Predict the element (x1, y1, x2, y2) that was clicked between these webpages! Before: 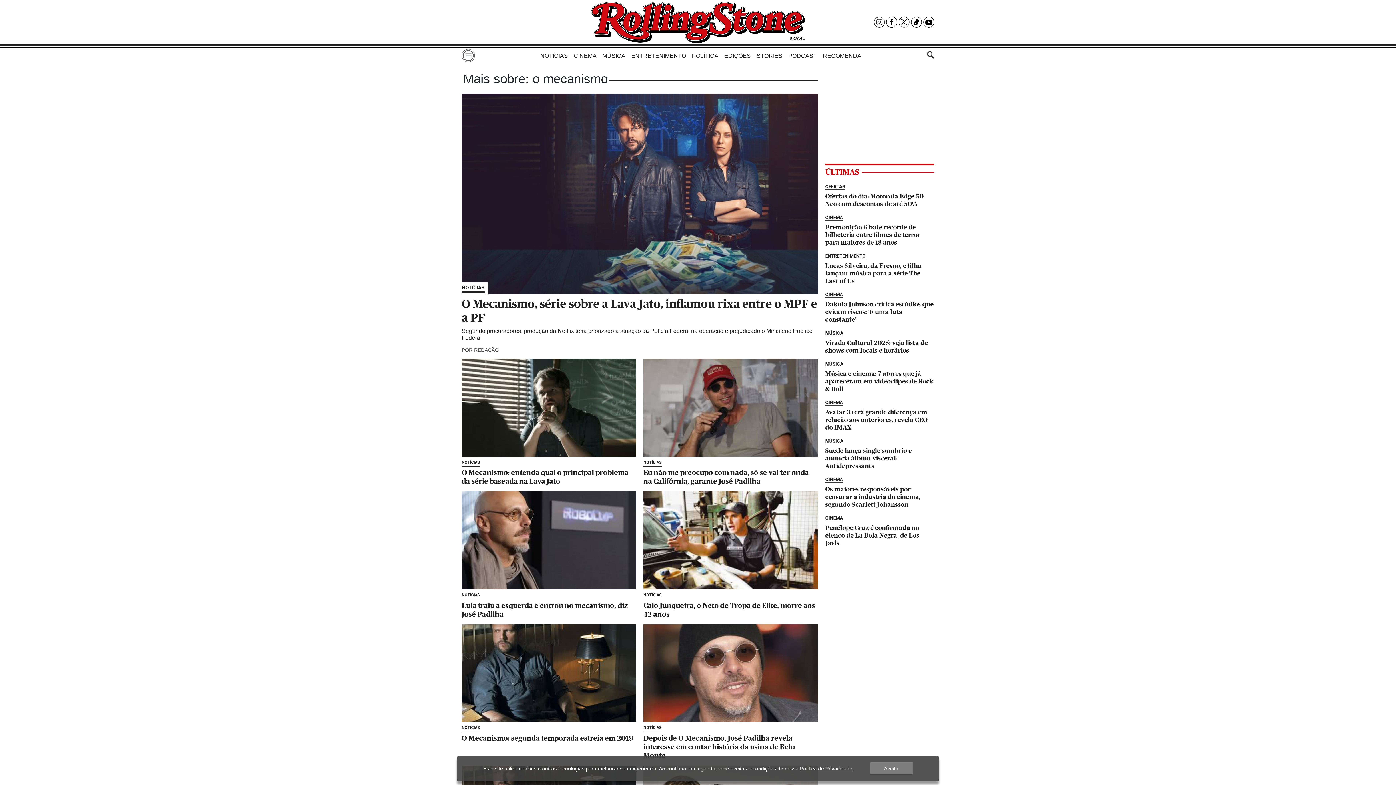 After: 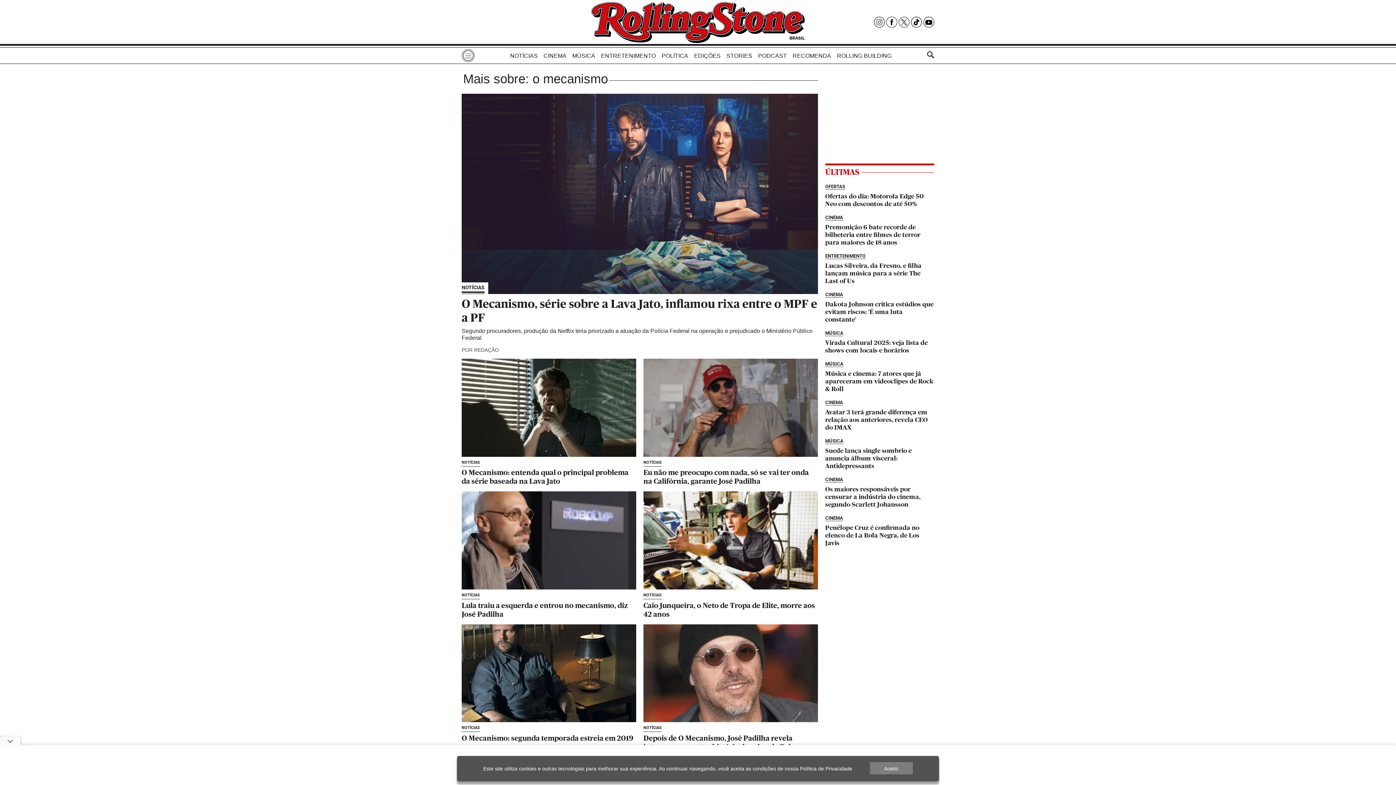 Action: label: Política de Privacidade bbox: (800, 766, 852, 772)